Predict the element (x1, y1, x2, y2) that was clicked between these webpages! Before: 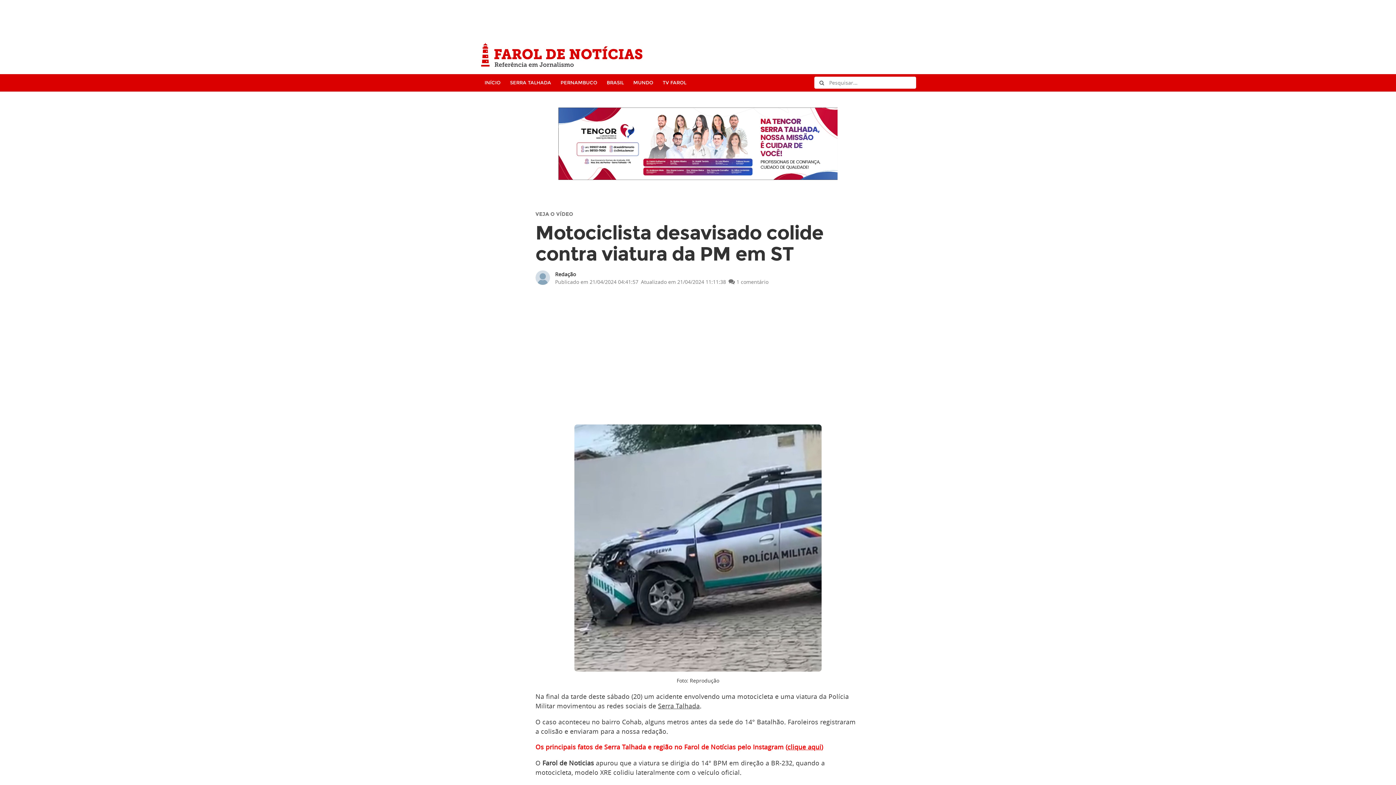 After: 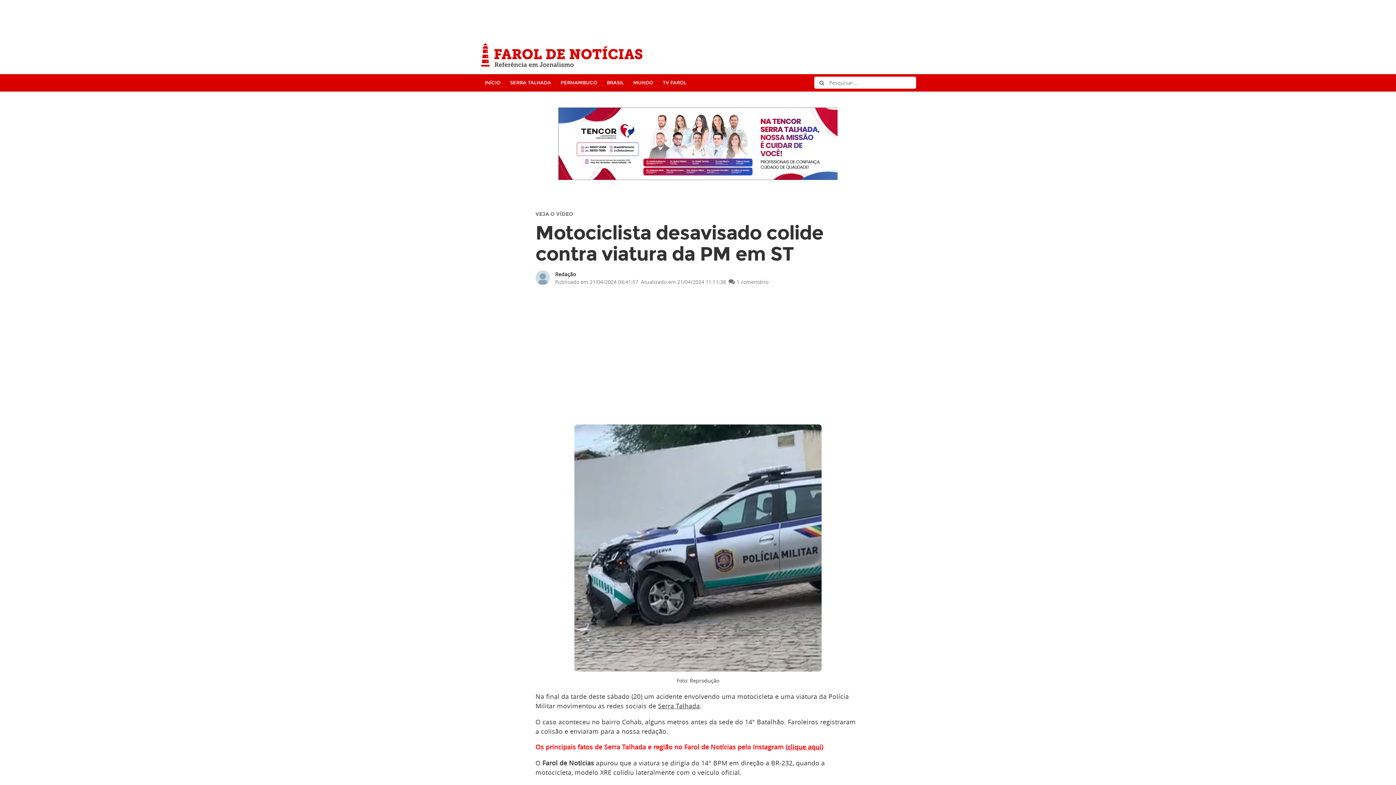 Action: bbox: (555, 278, 638, 285) label: Postado em
Publicado em 21/04/2024 04:41:57